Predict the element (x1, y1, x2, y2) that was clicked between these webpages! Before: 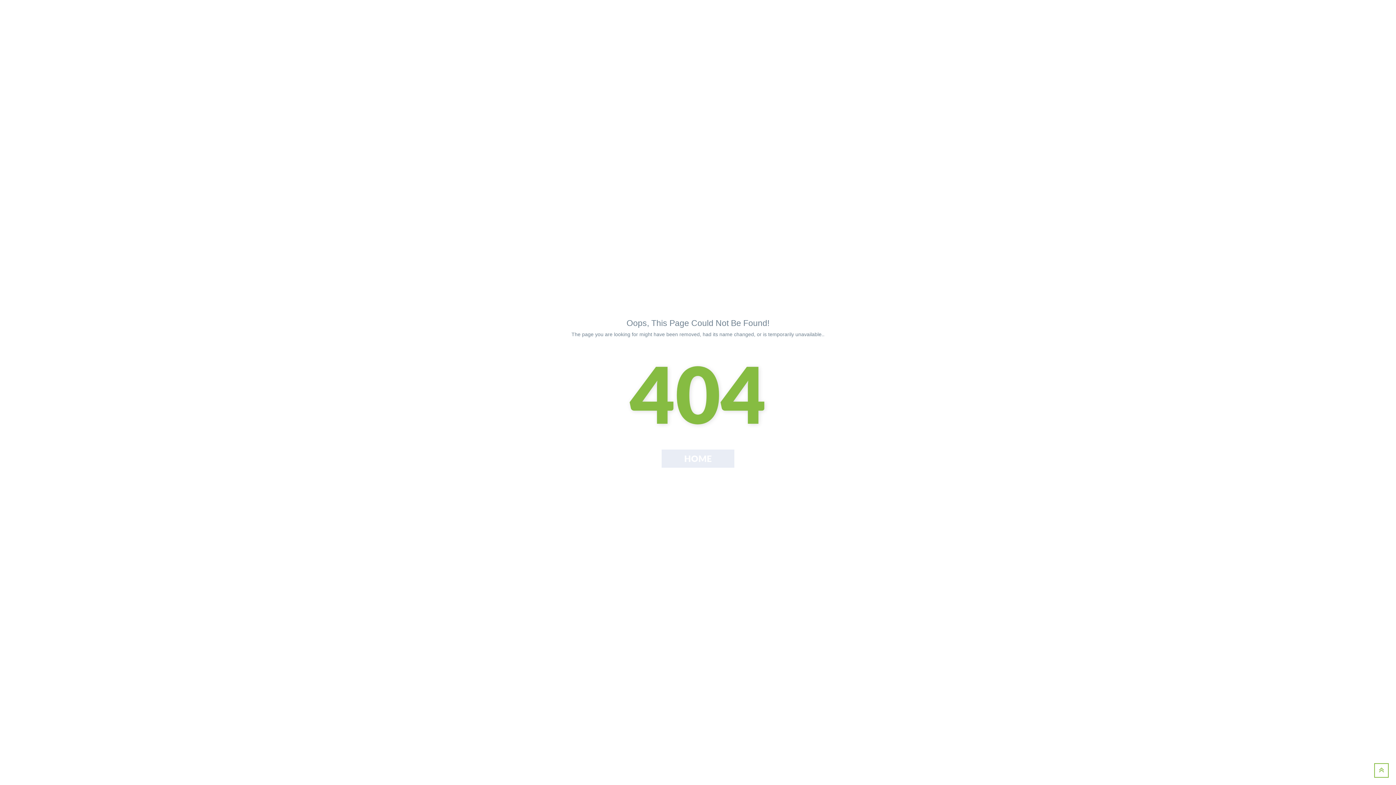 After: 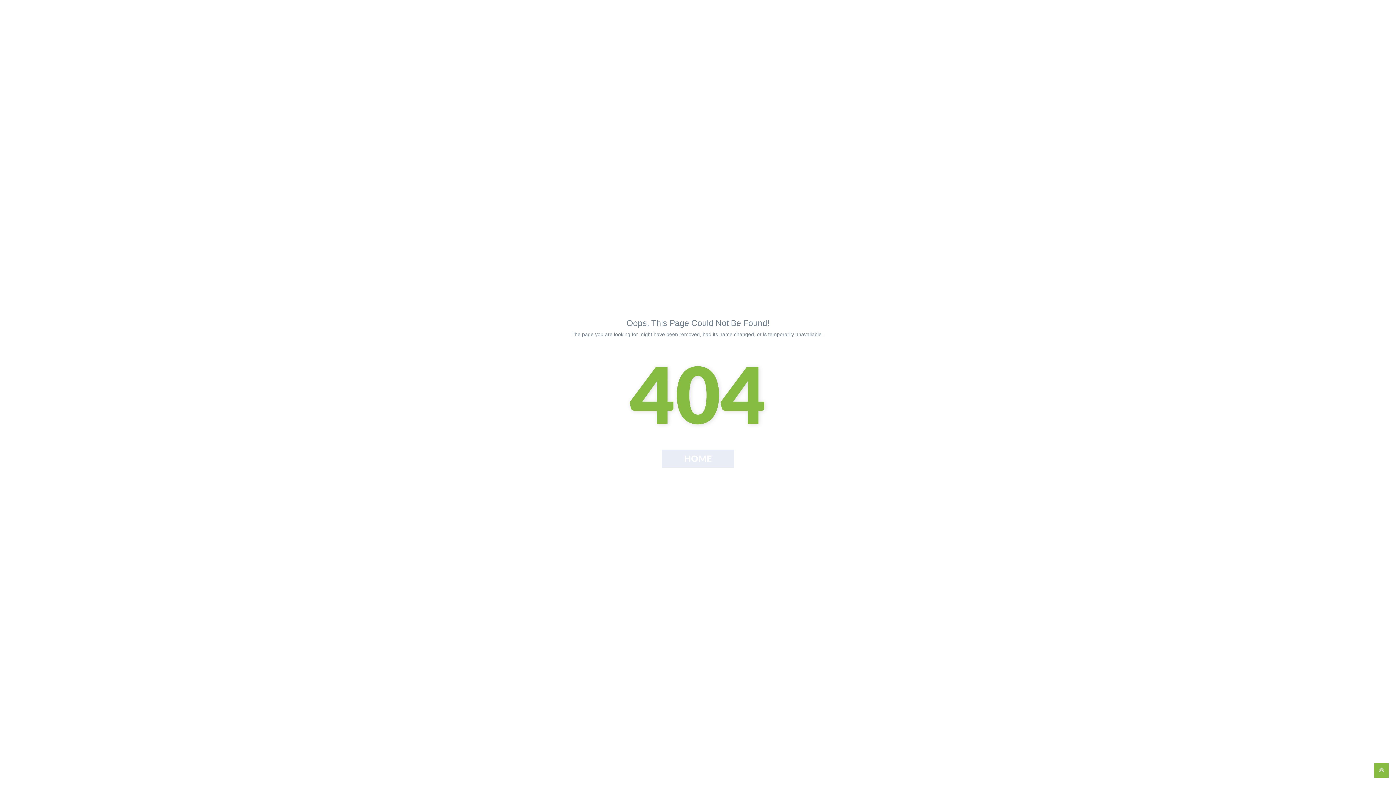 Action: bbox: (1374, 763, 1389, 778)